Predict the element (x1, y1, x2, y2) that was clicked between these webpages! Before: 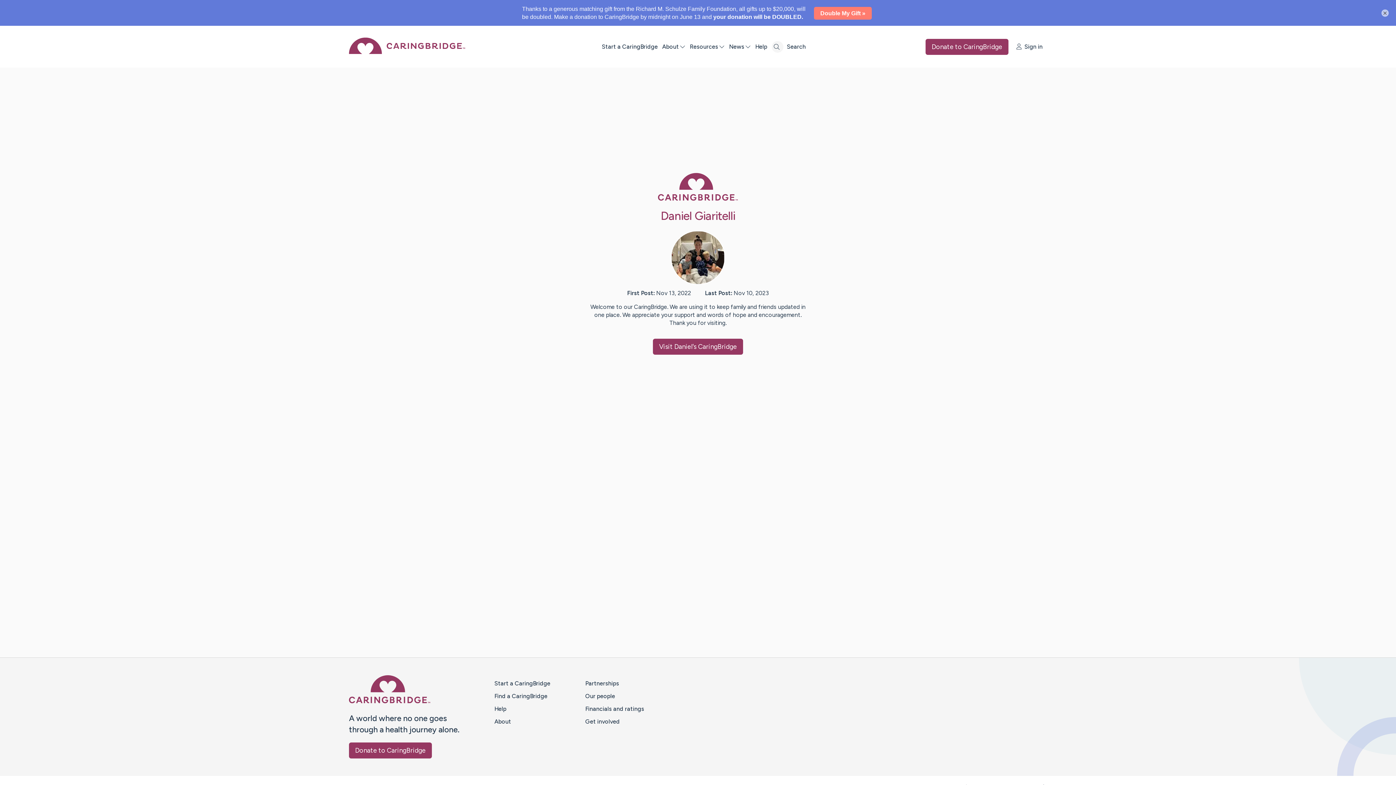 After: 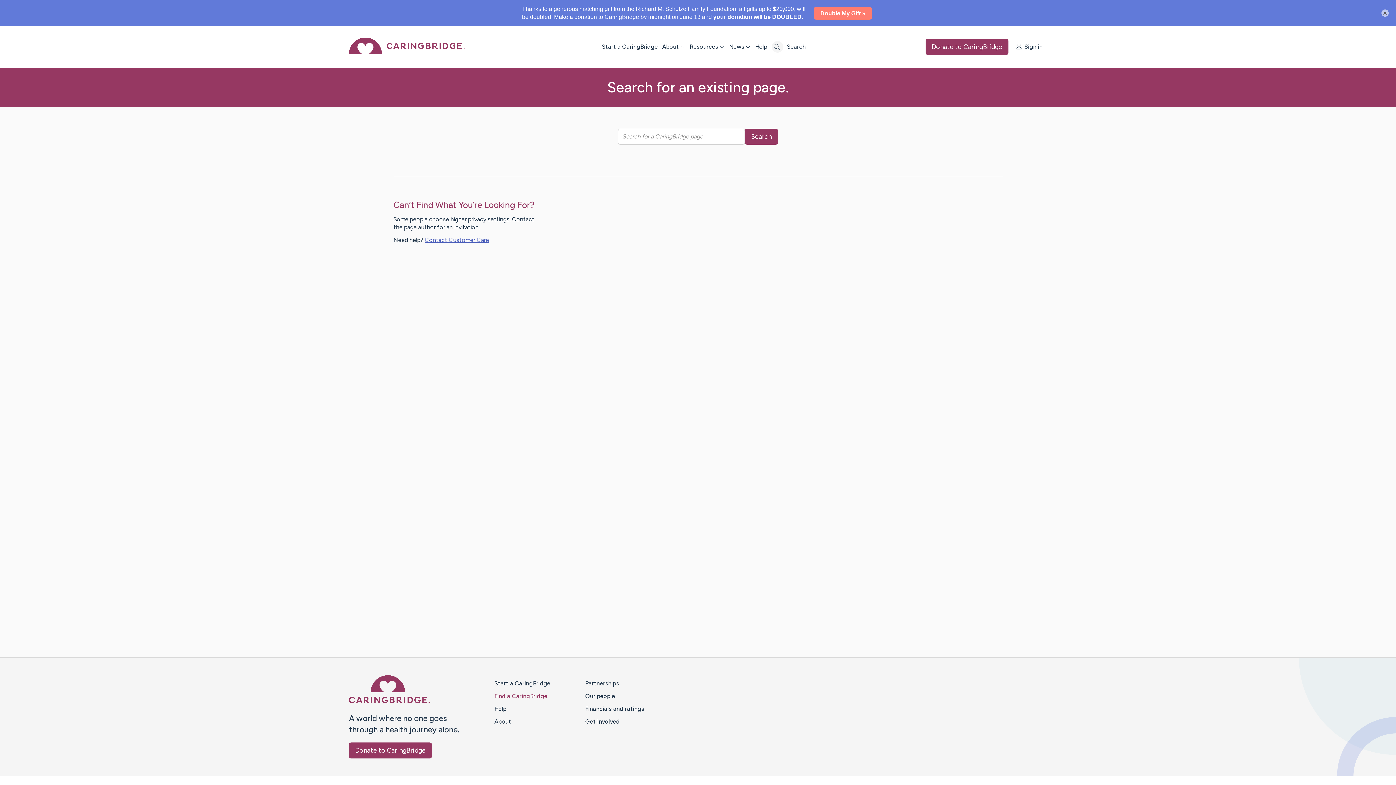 Action: label: Find a CaringBridge bbox: (494, 693, 547, 700)